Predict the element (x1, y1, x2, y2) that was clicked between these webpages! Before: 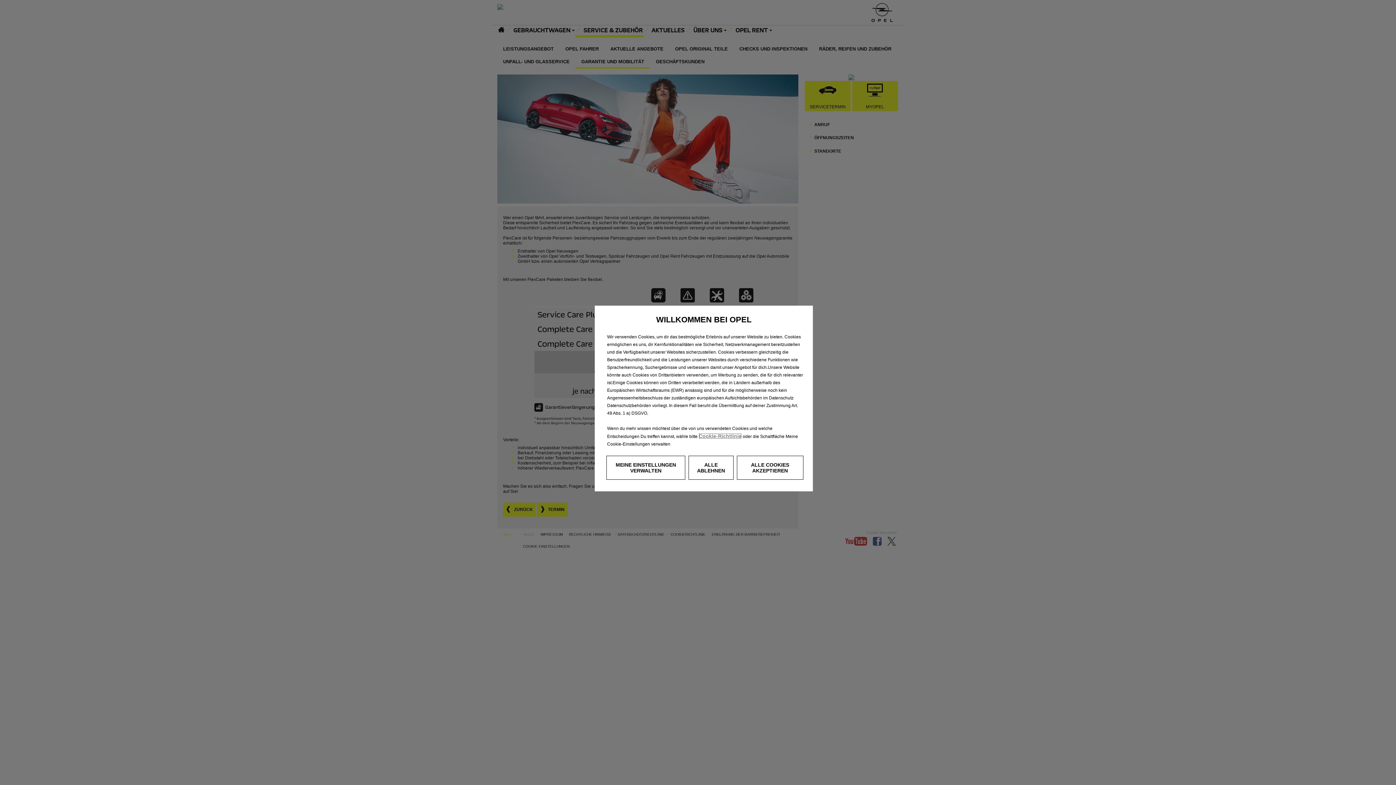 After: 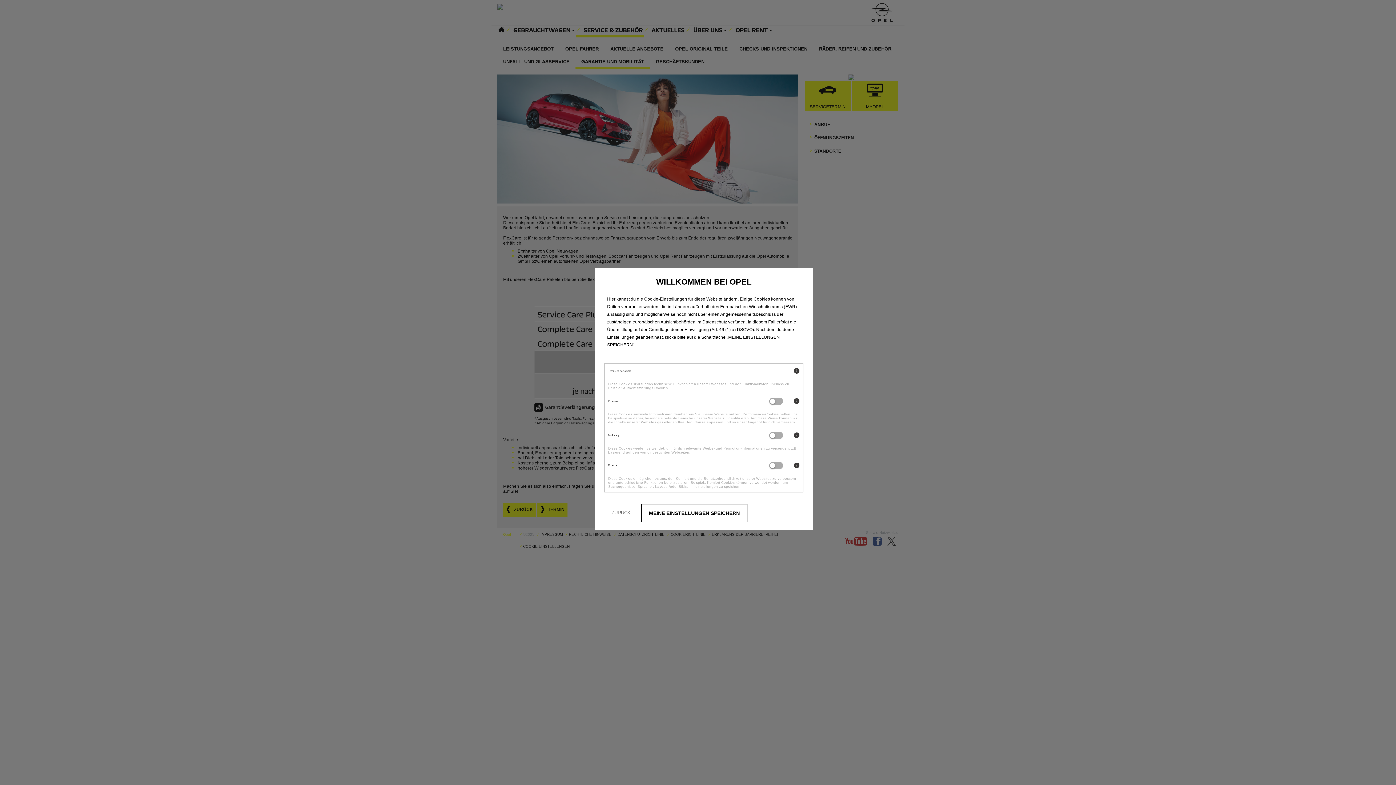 Action: bbox: (606, 456, 685, 480) label: MEINE EINSTELLUNGEN VERWALTEN